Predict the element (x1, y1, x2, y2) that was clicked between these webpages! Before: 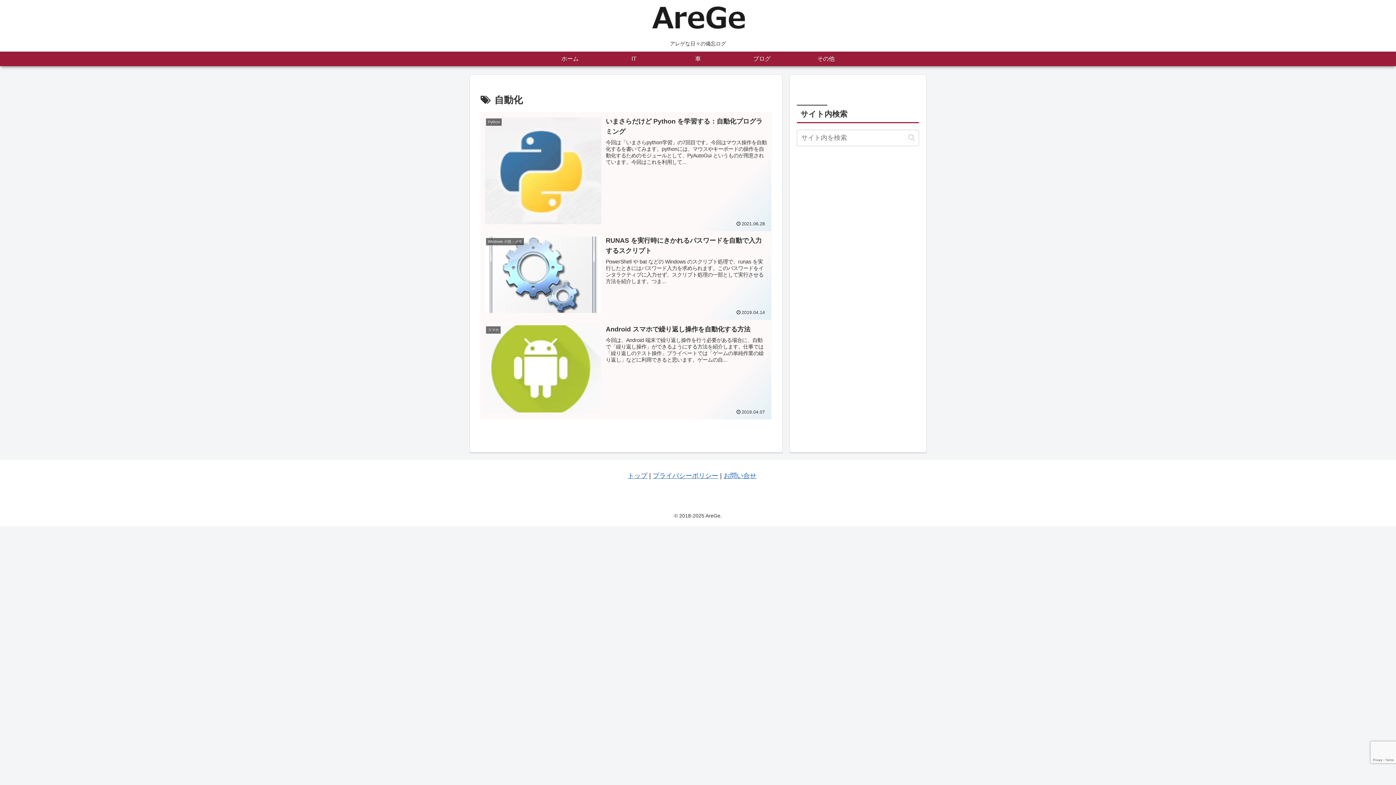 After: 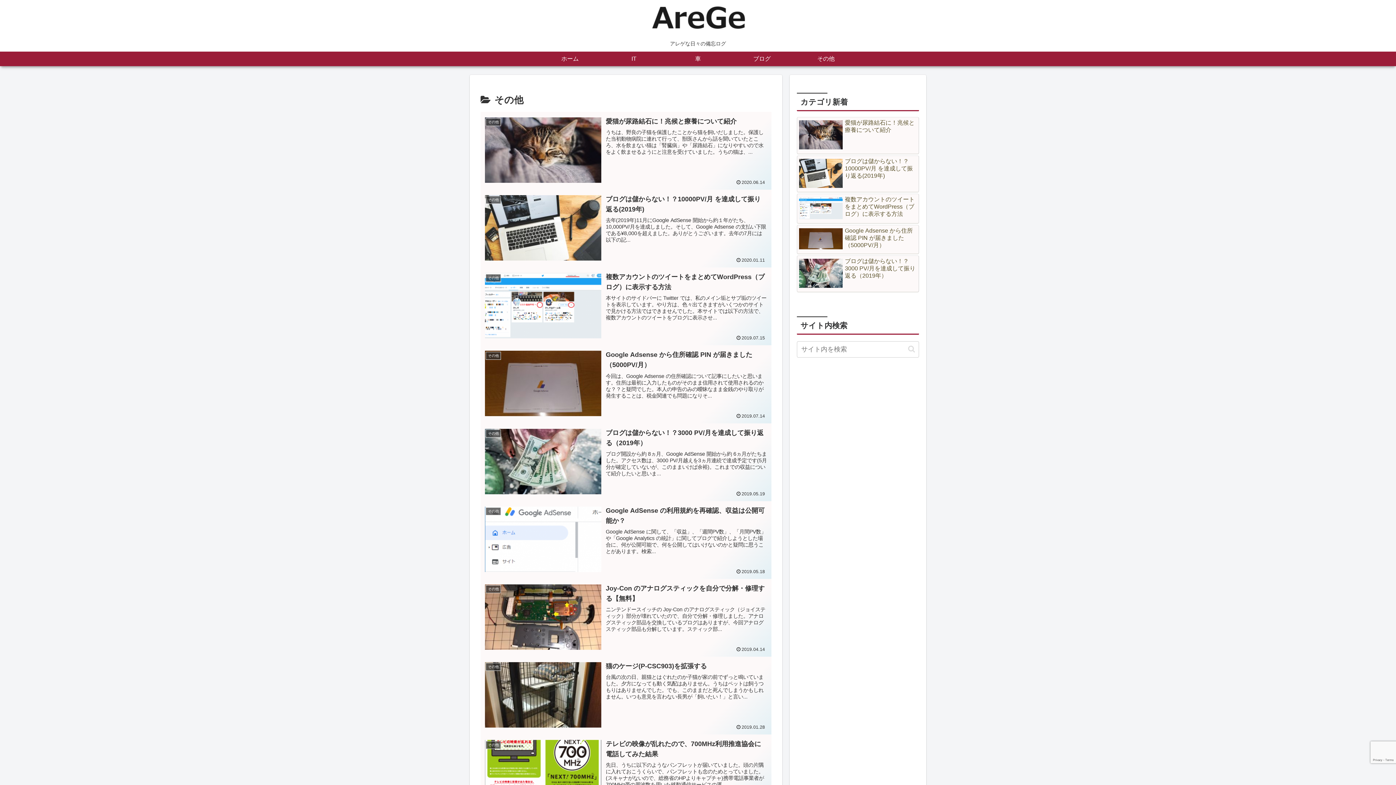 Action: label: その他 bbox: (794, 51, 858, 66)